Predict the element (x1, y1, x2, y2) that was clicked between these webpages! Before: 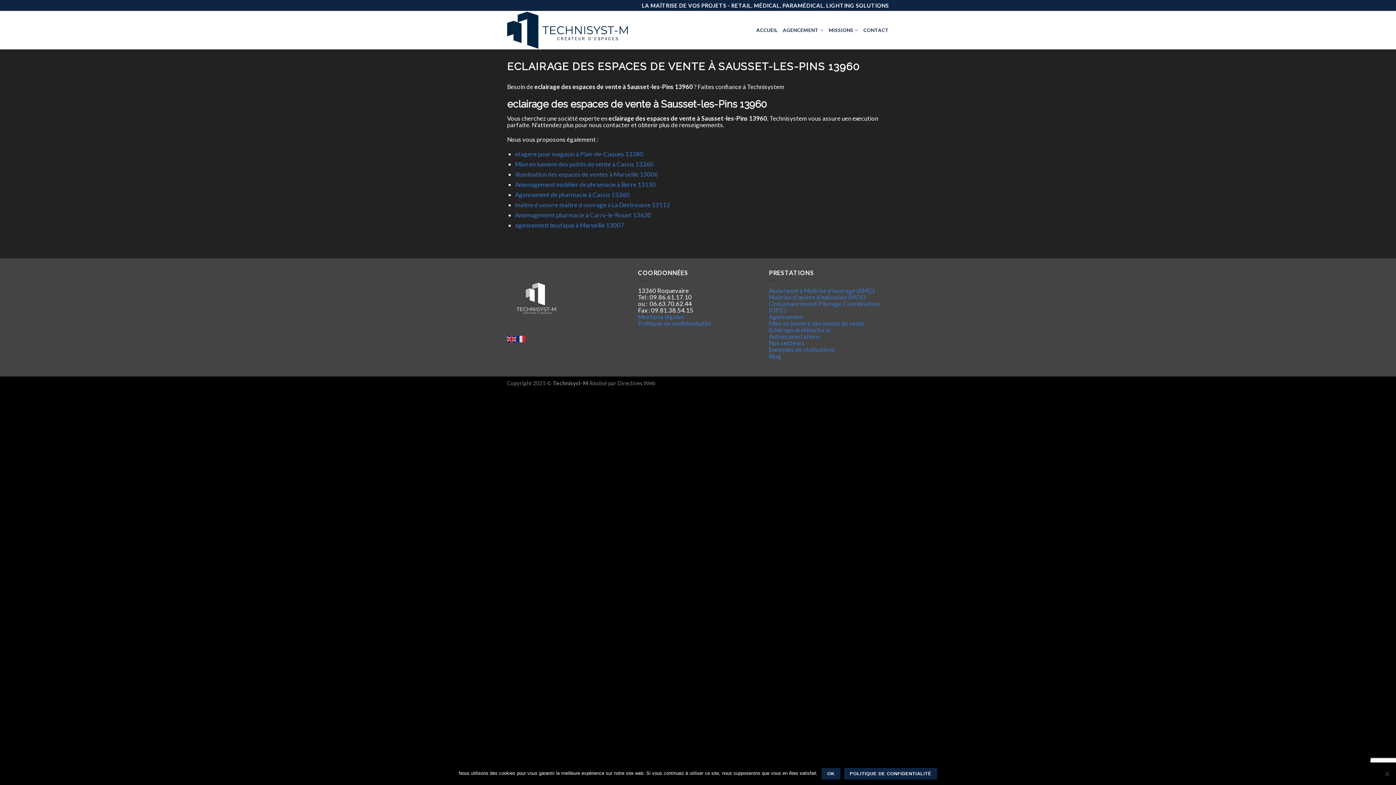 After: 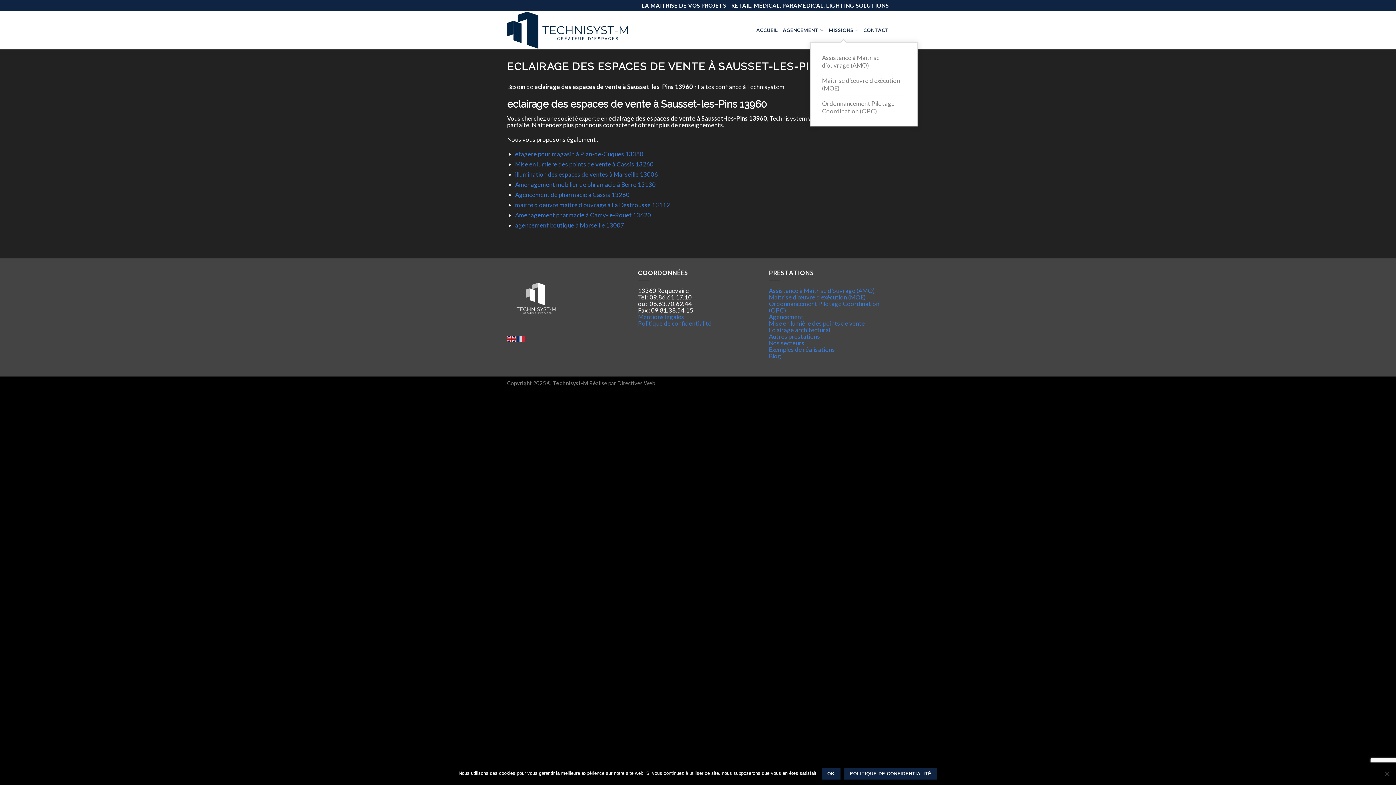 Action: bbox: (828, 18, 858, 42) label: MISSIONS